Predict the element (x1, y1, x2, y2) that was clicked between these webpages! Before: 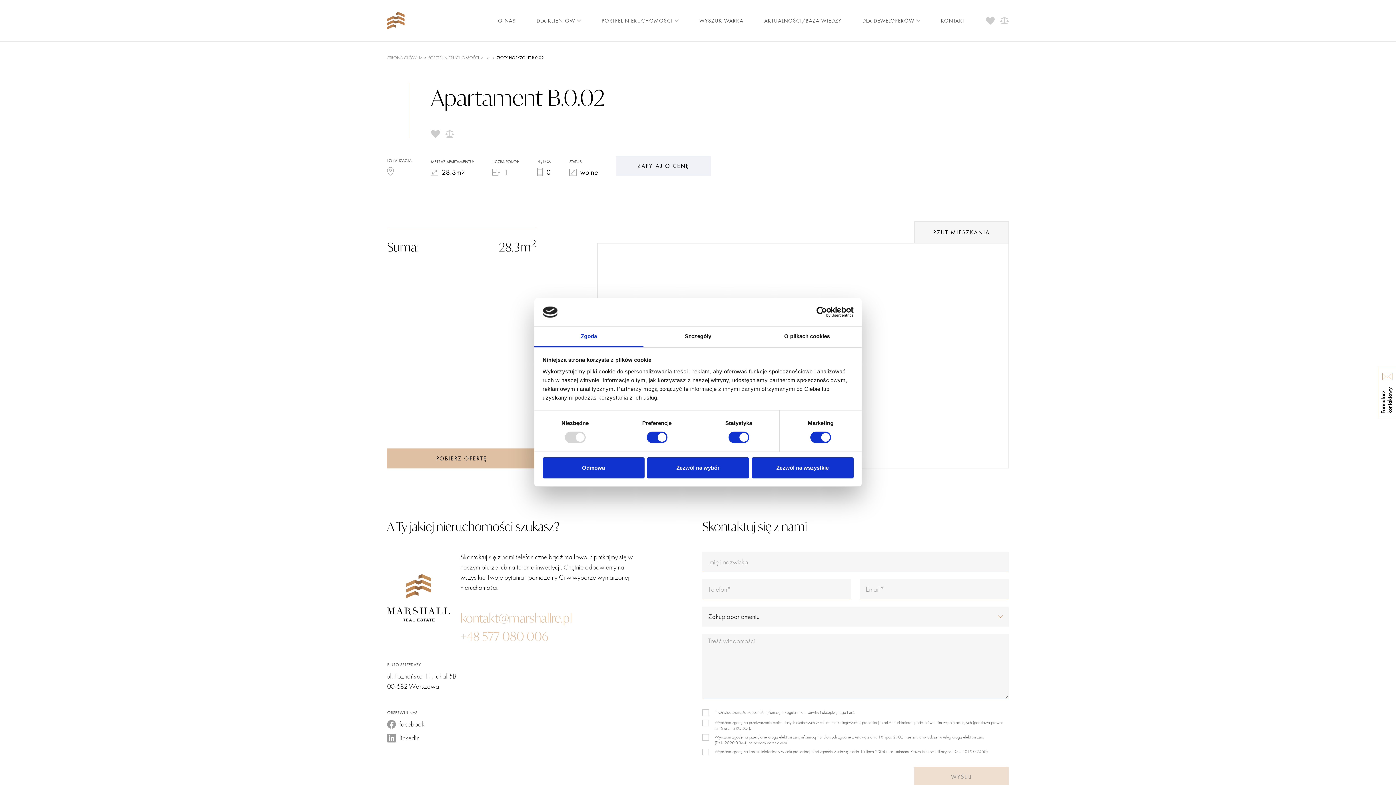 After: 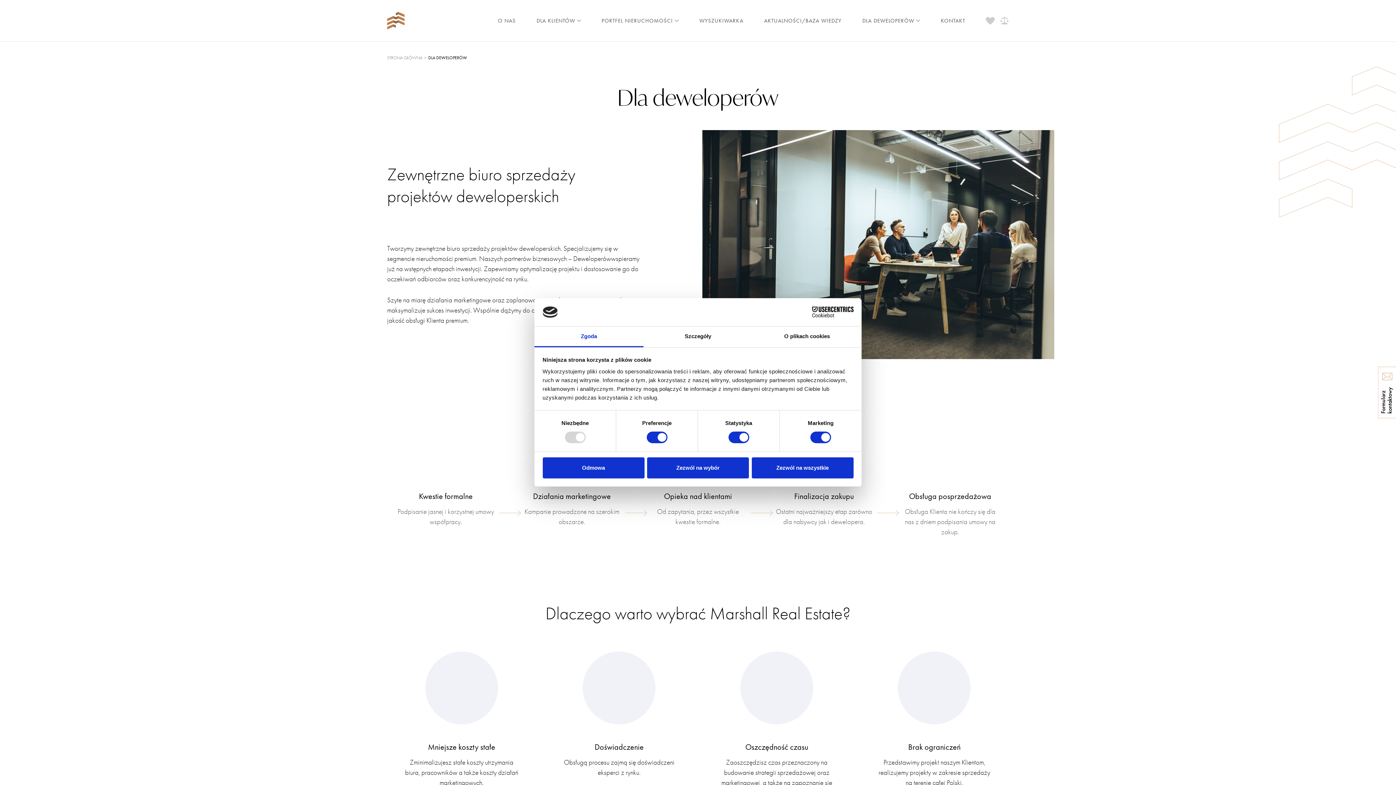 Action: bbox: (862, 12, 920, 29) label: DLA DEWELOPERÓW